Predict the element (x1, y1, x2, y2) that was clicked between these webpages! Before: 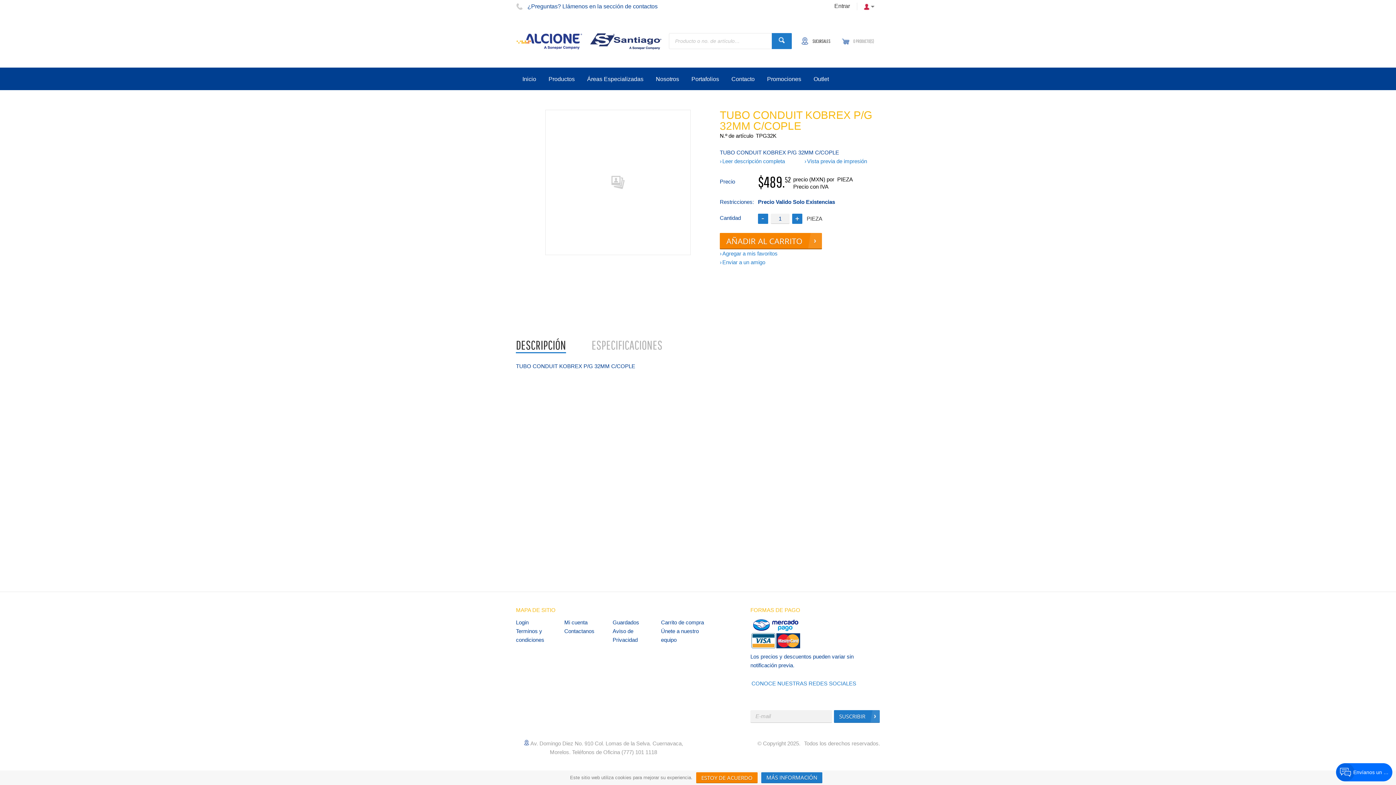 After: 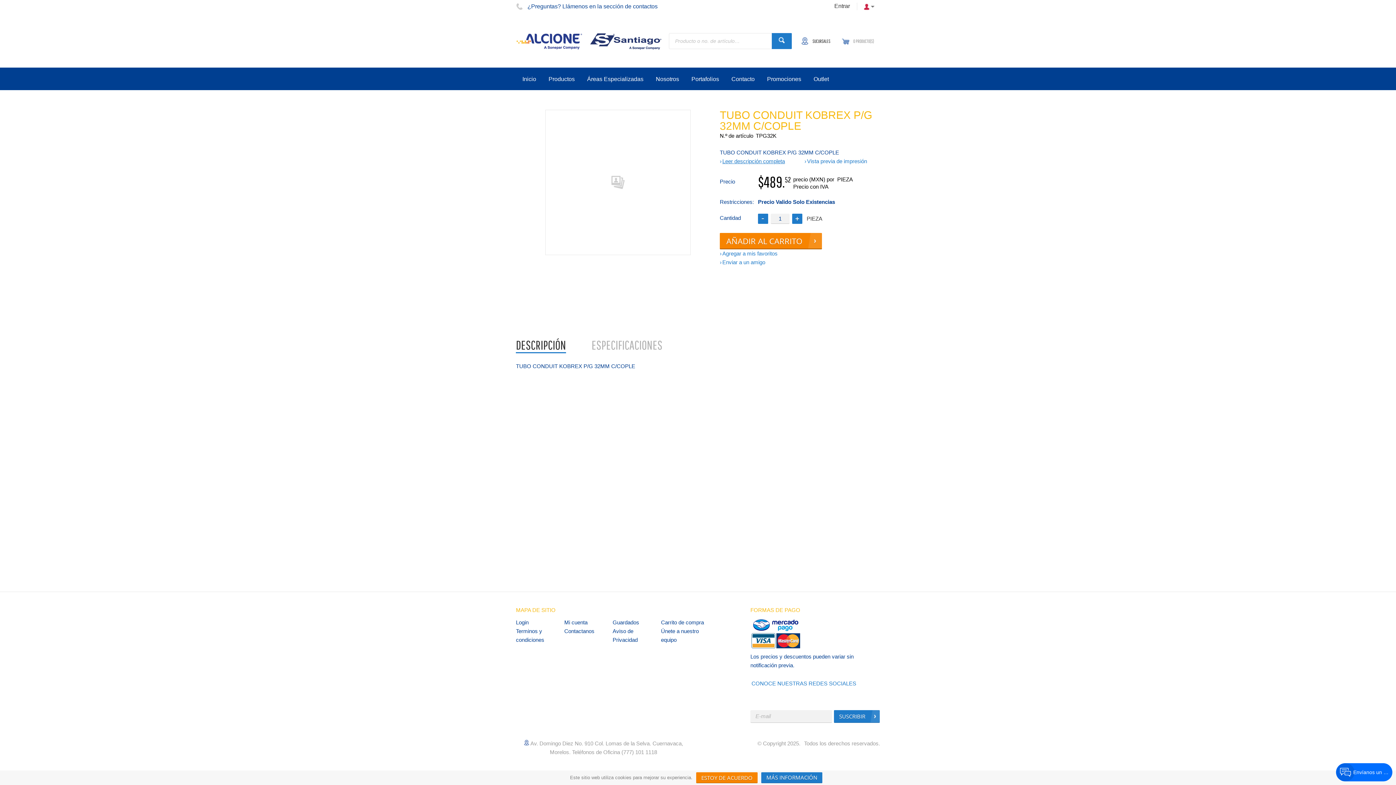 Action: bbox: (720, 157, 785, 165) label: Leer descripción completa